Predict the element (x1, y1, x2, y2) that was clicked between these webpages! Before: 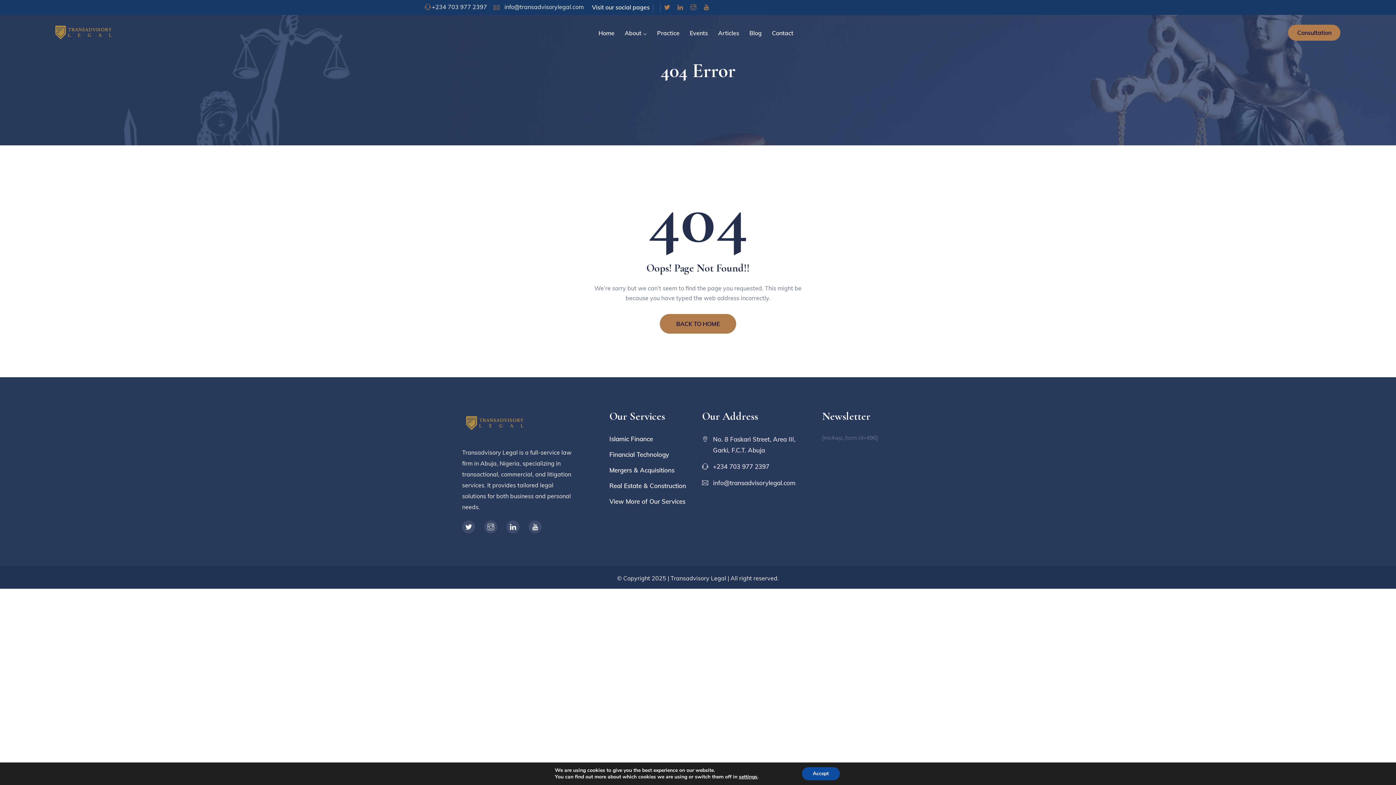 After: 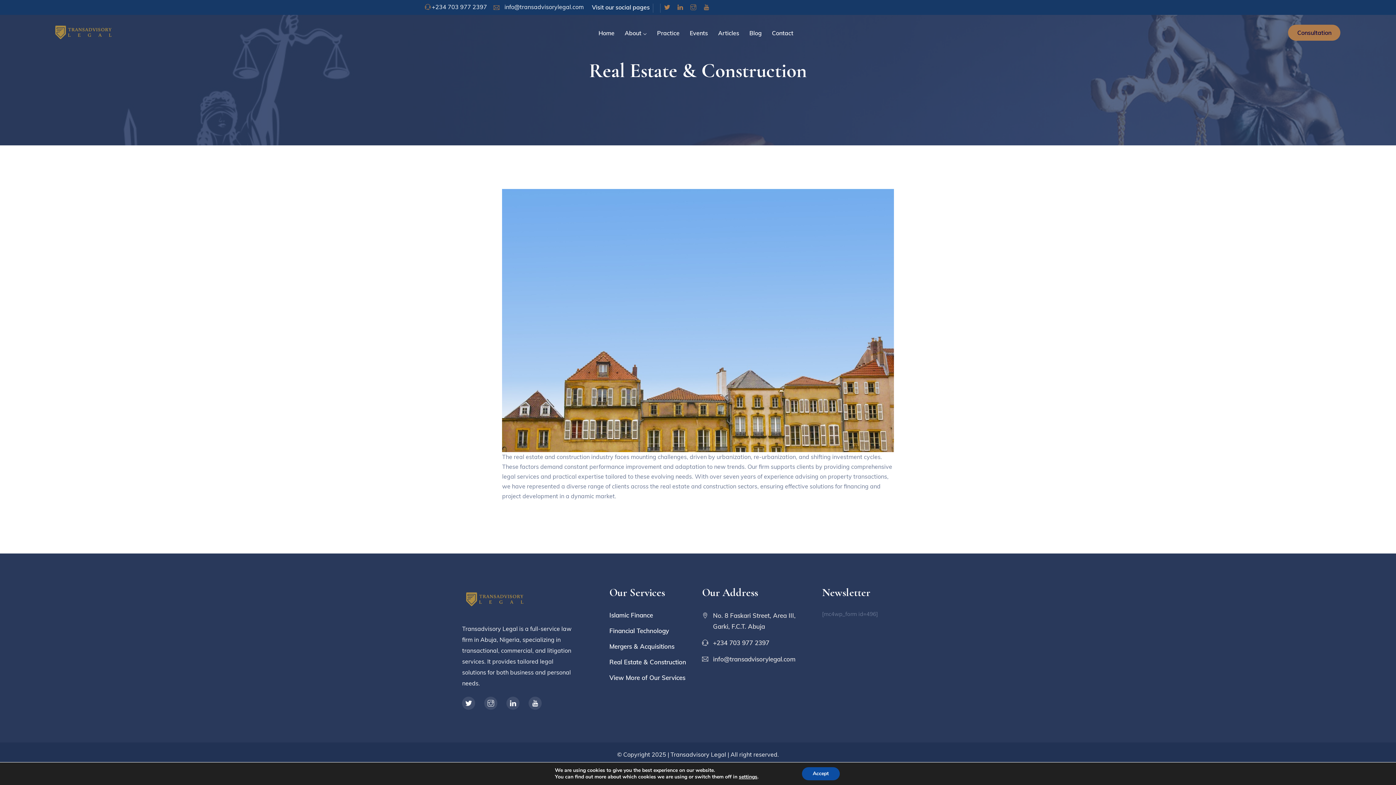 Action: bbox: (609, 482, 686, 489) label: Real Estate & Construction